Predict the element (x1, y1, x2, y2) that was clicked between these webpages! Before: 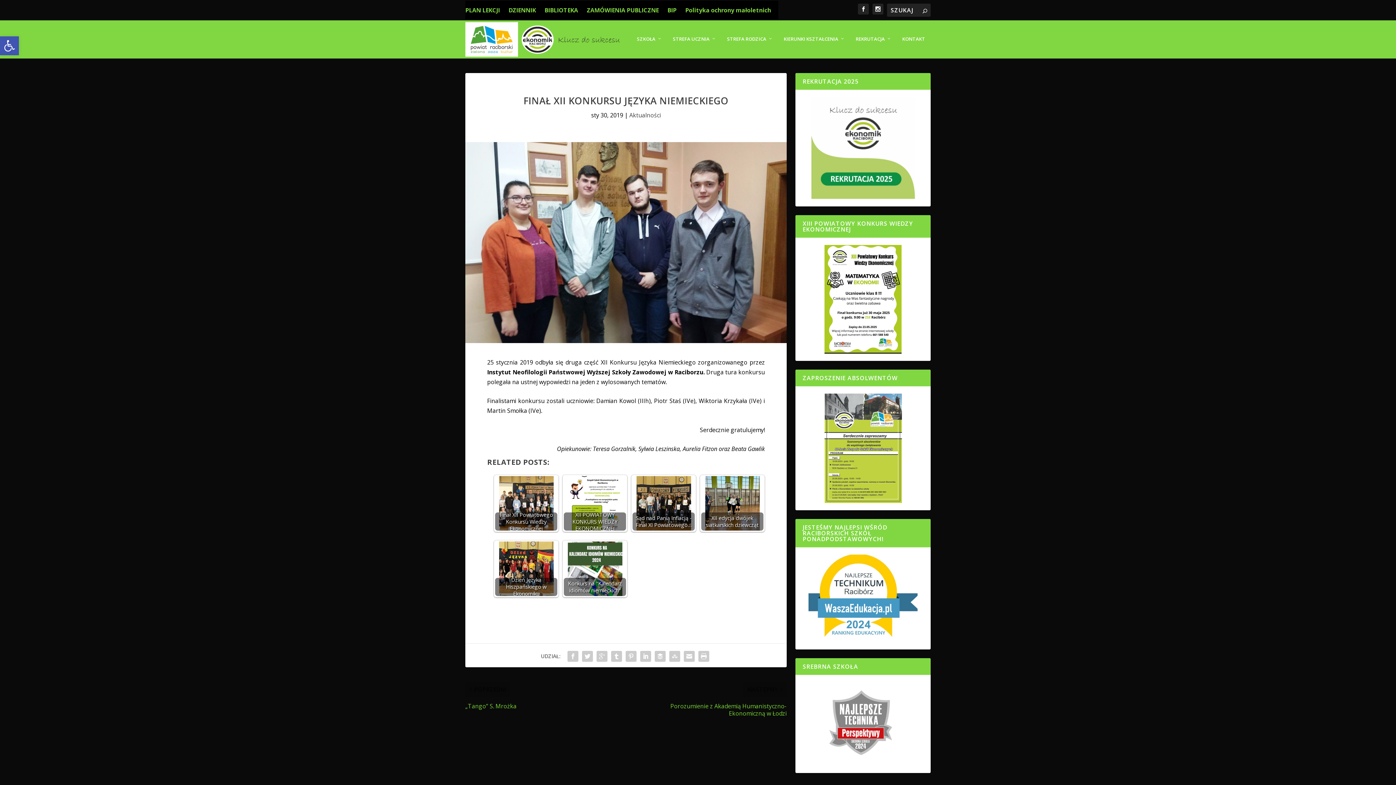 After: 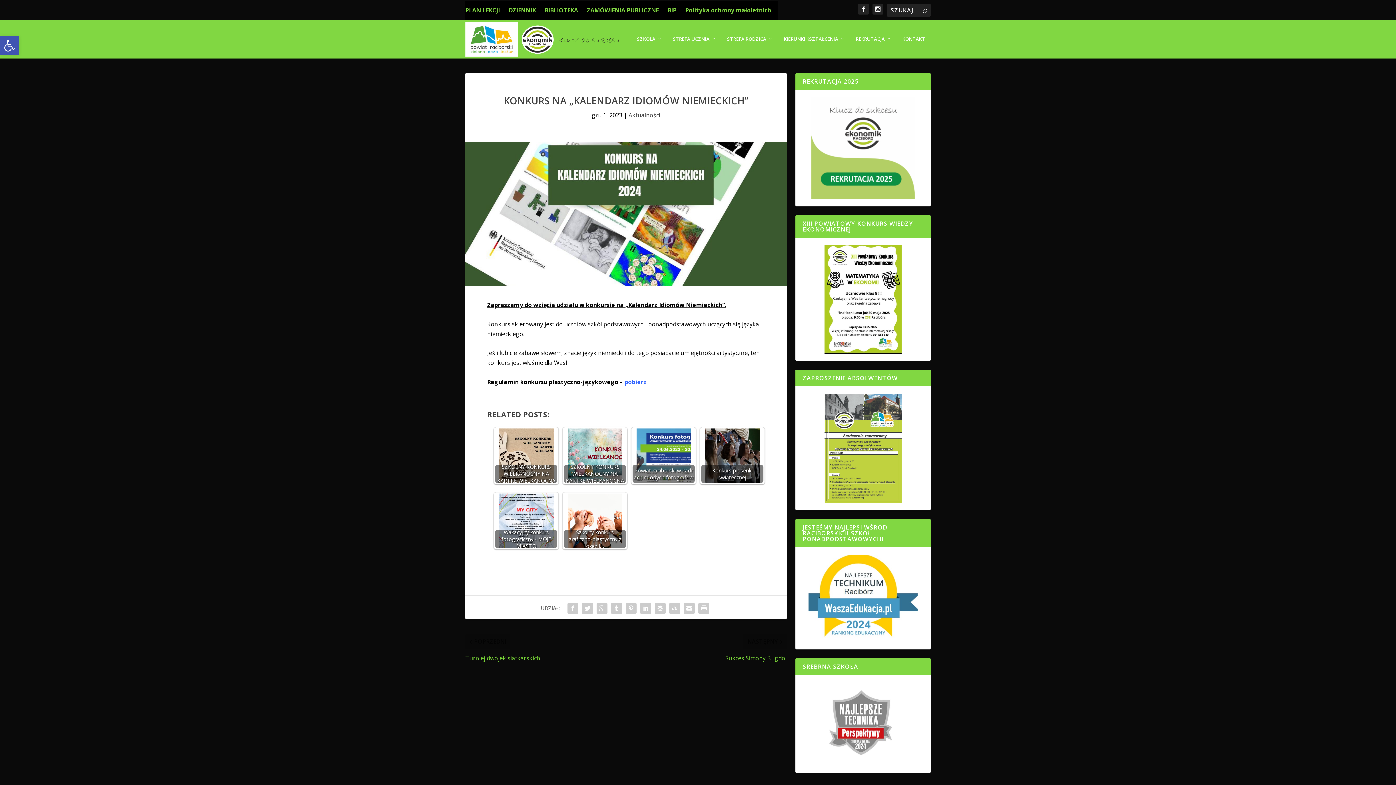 Action: label: Konkurs na "Kalendarz idiomów niemieckich" bbox: (562, 540, 627, 597)